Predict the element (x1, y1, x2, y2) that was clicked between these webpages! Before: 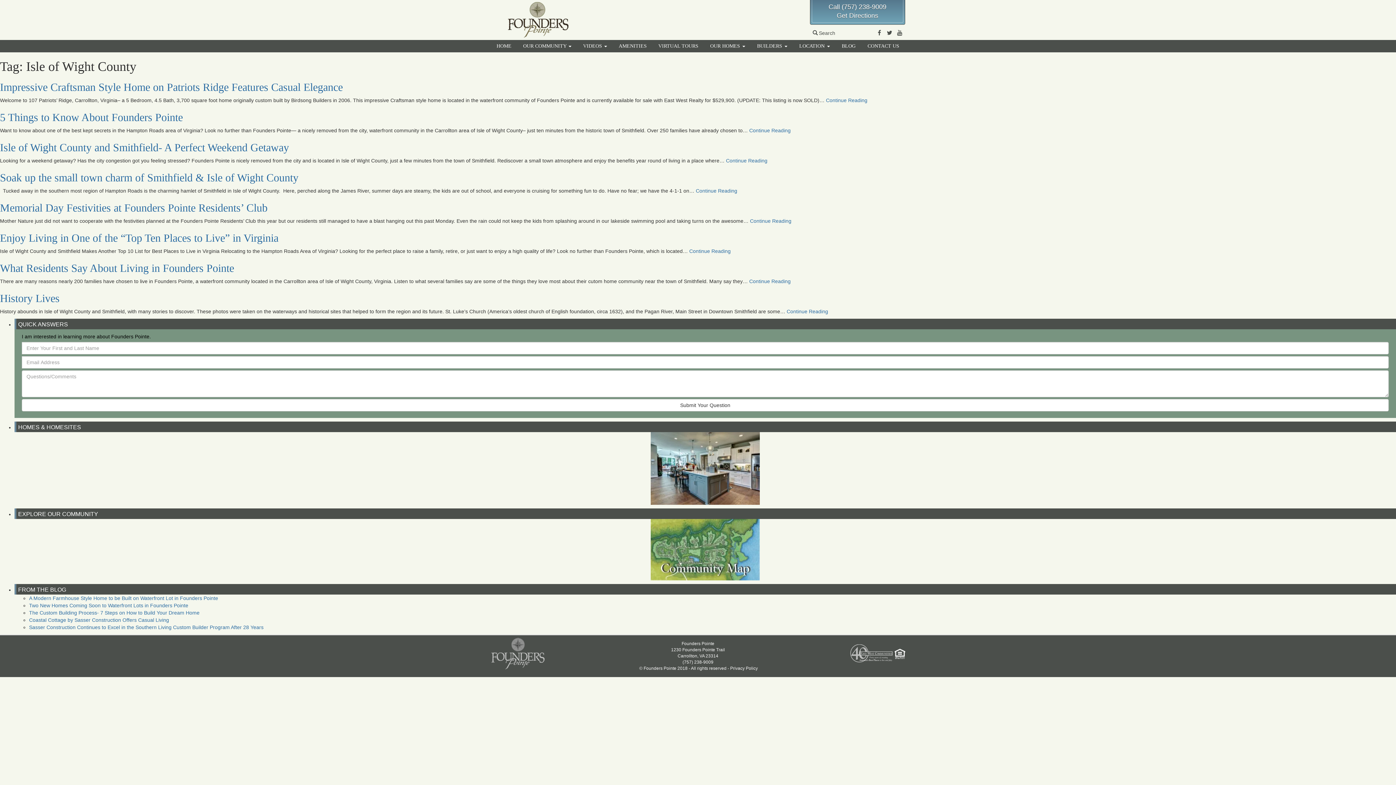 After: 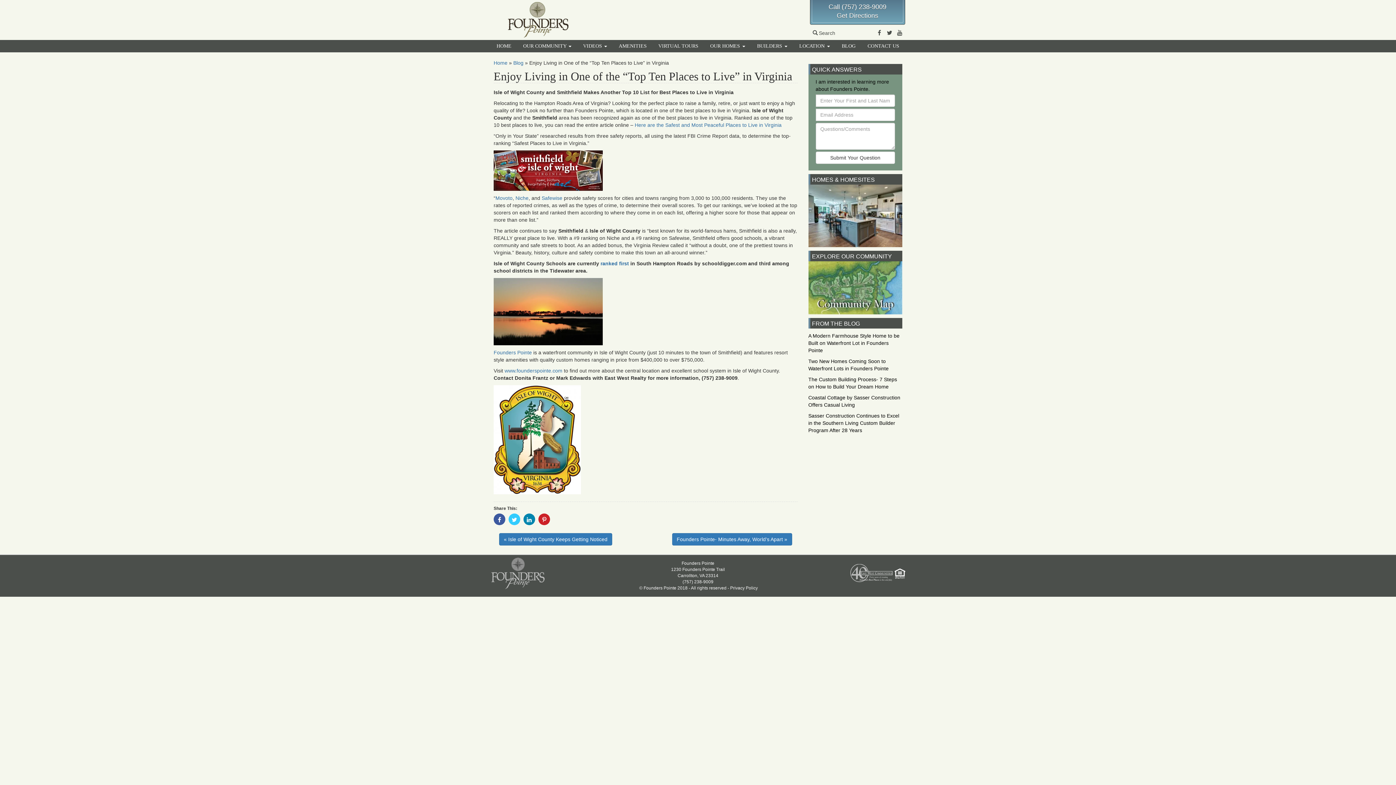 Action: bbox: (0, 232, 278, 244) label: Enjoy Living in One of the “Top Ten Places to Live” in Virginia